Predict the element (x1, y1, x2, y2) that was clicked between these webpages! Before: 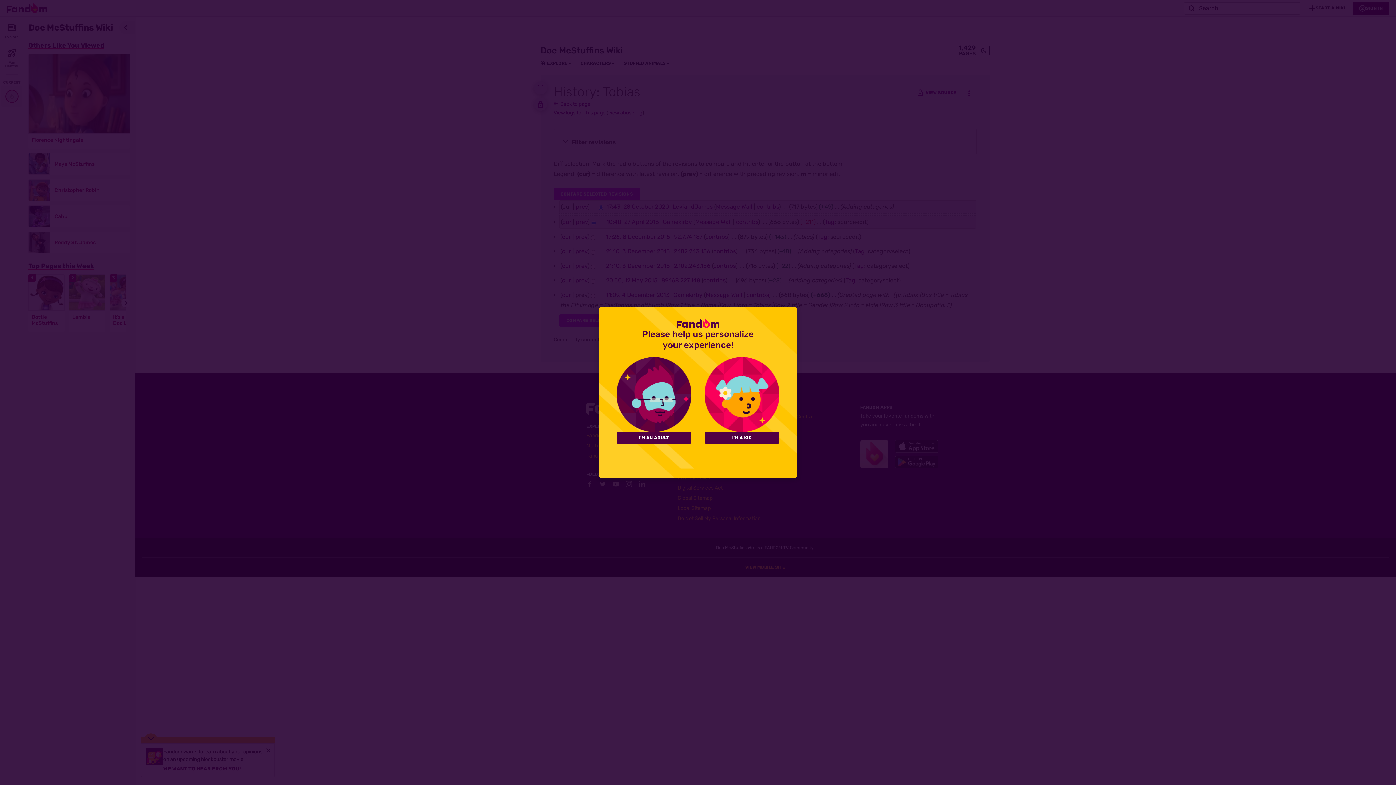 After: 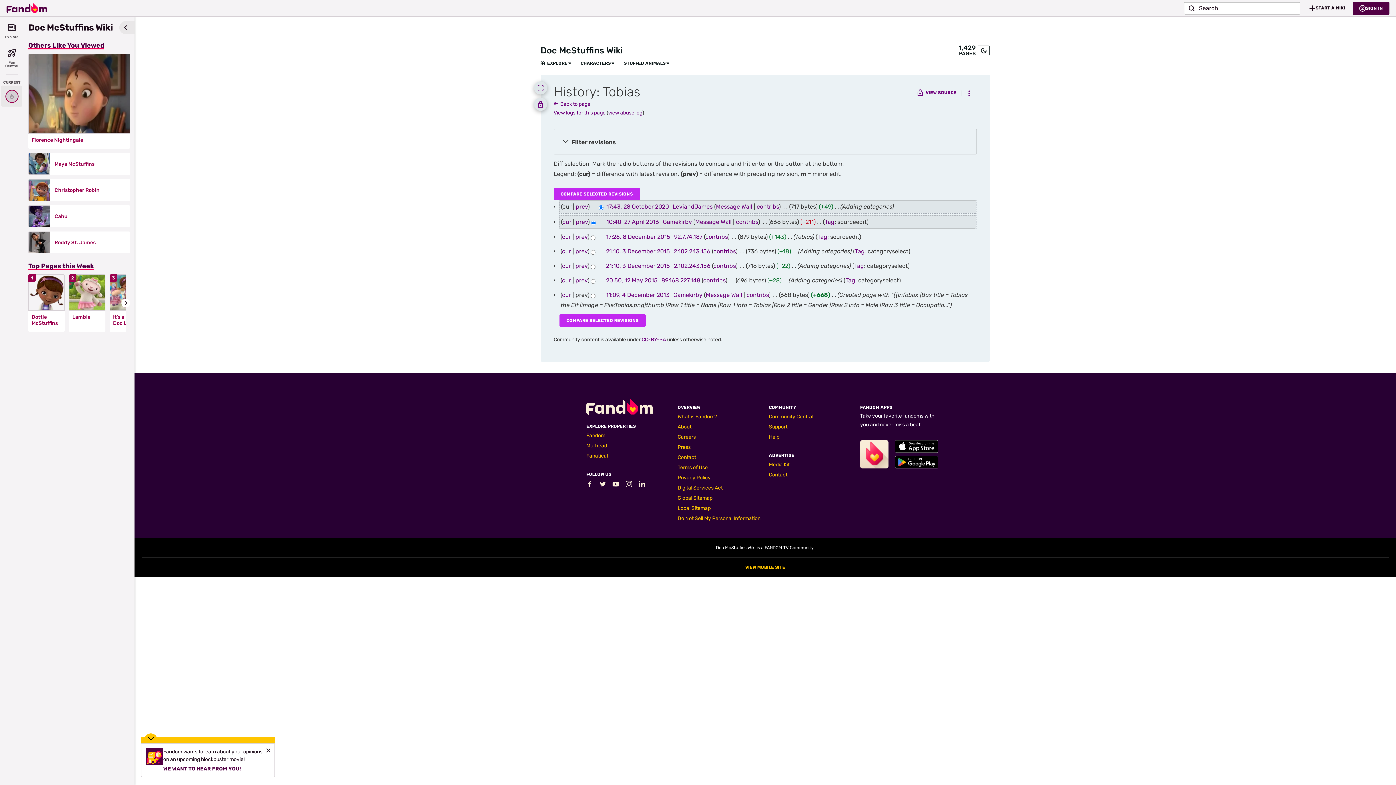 Action: bbox: (616, 432, 691, 443) label: I'M AN ADULT